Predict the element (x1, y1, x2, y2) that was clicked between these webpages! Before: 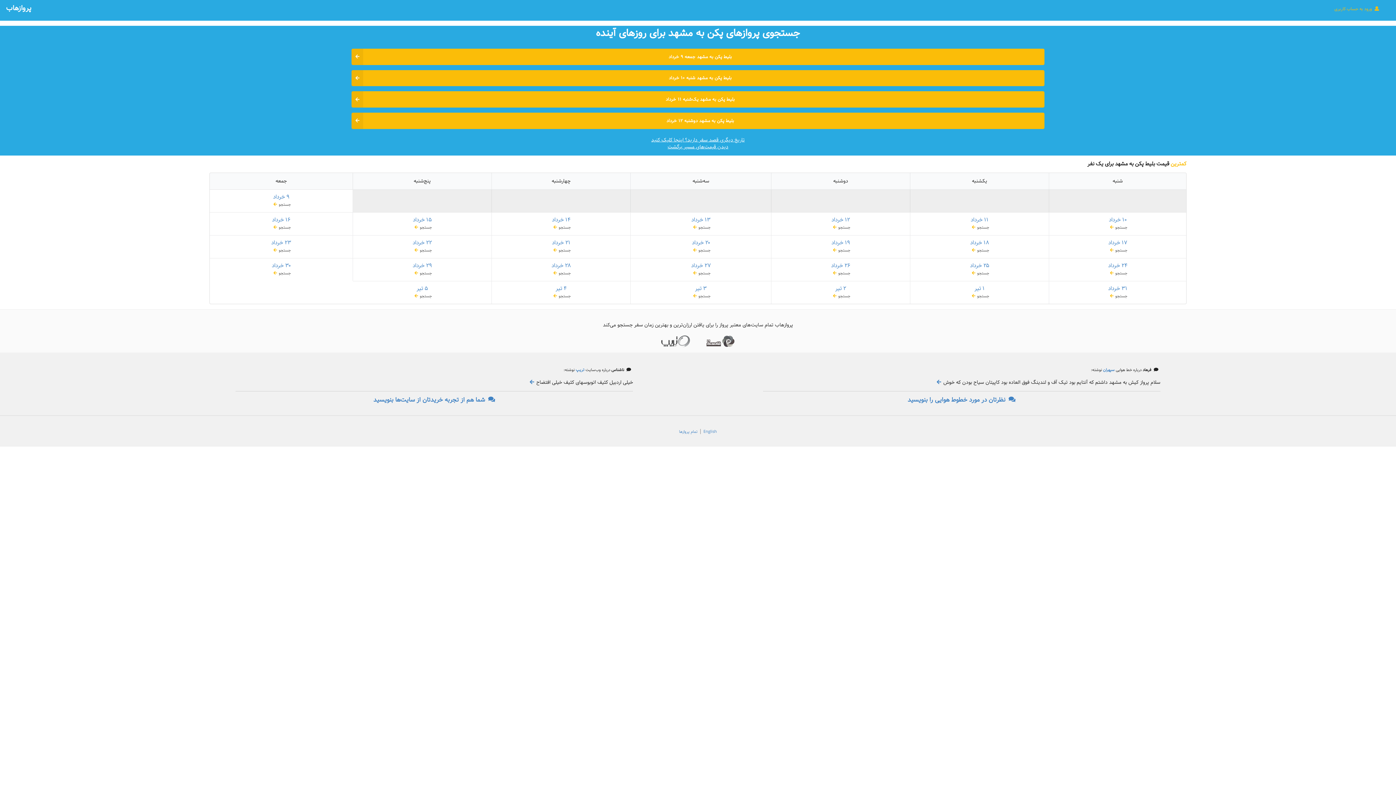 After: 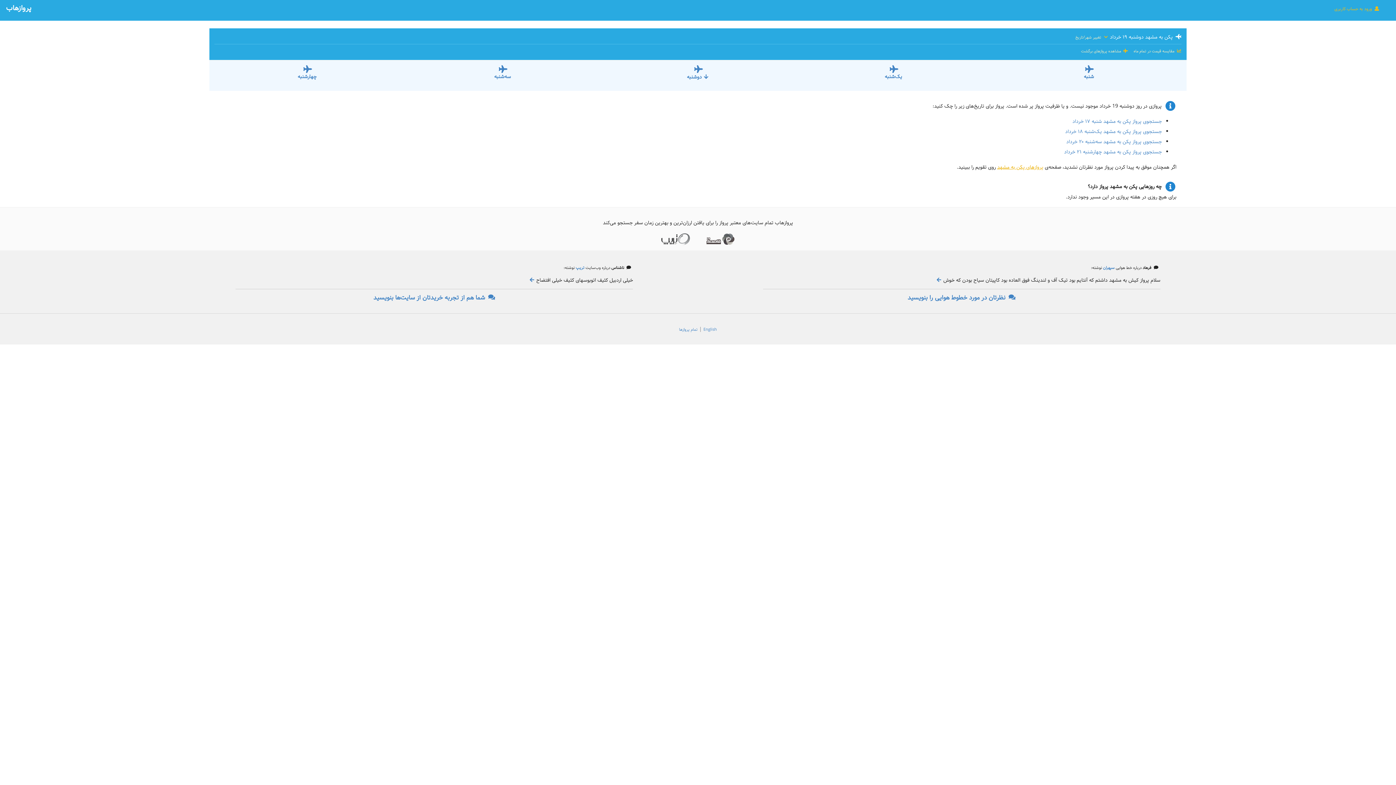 Action: label: ۱۹ خرداد
جستجو  bbox: (775, 239, 906, 254)